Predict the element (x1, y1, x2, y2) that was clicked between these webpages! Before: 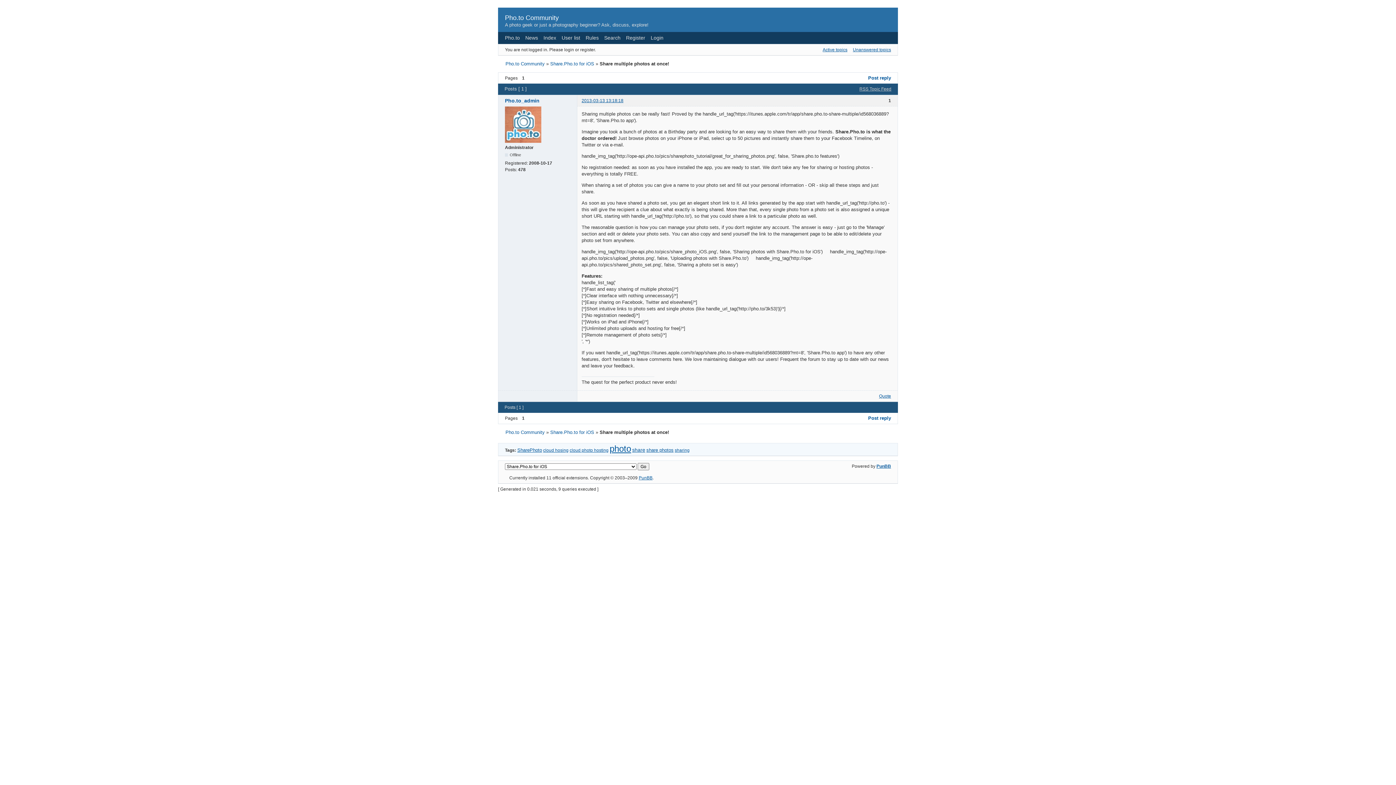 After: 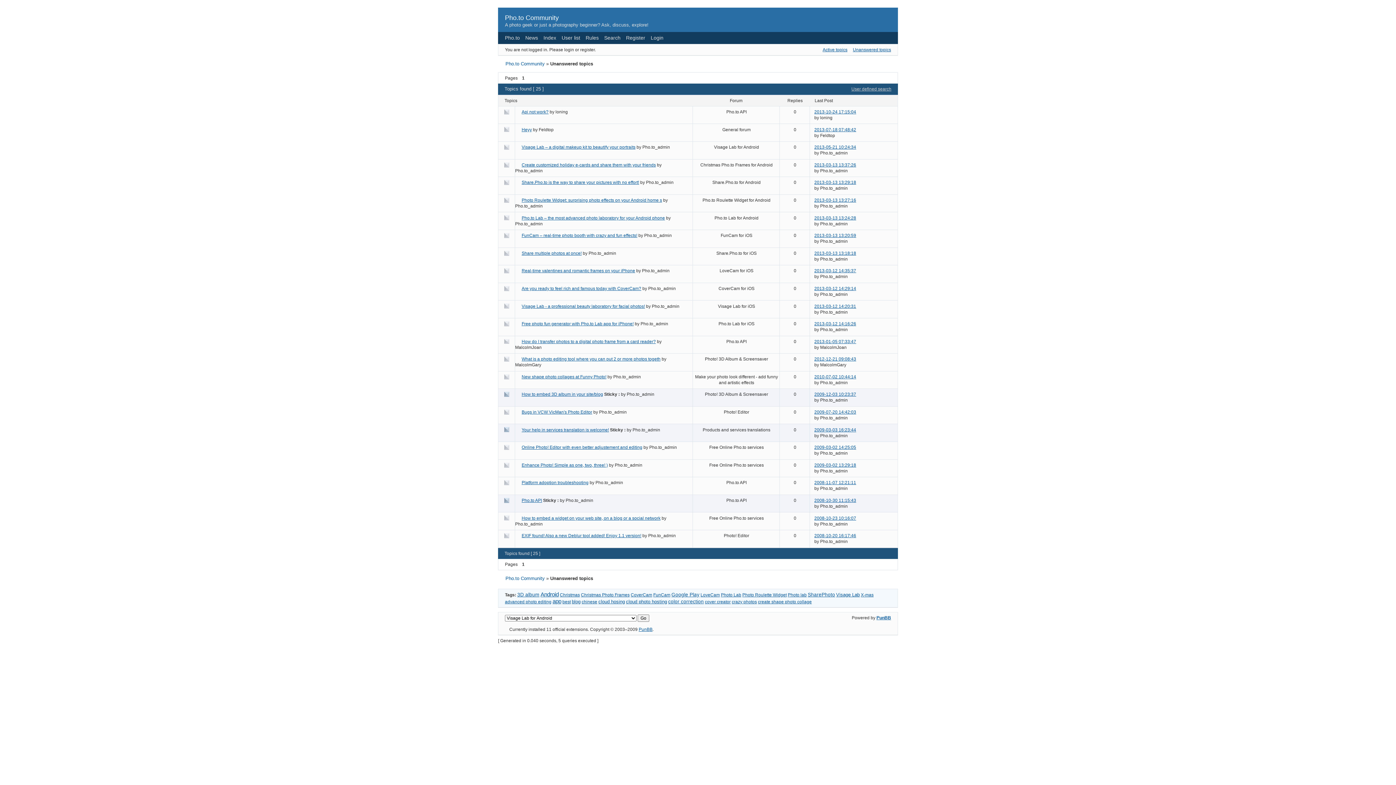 Action: label: Unanswered topics bbox: (853, 47, 891, 52)